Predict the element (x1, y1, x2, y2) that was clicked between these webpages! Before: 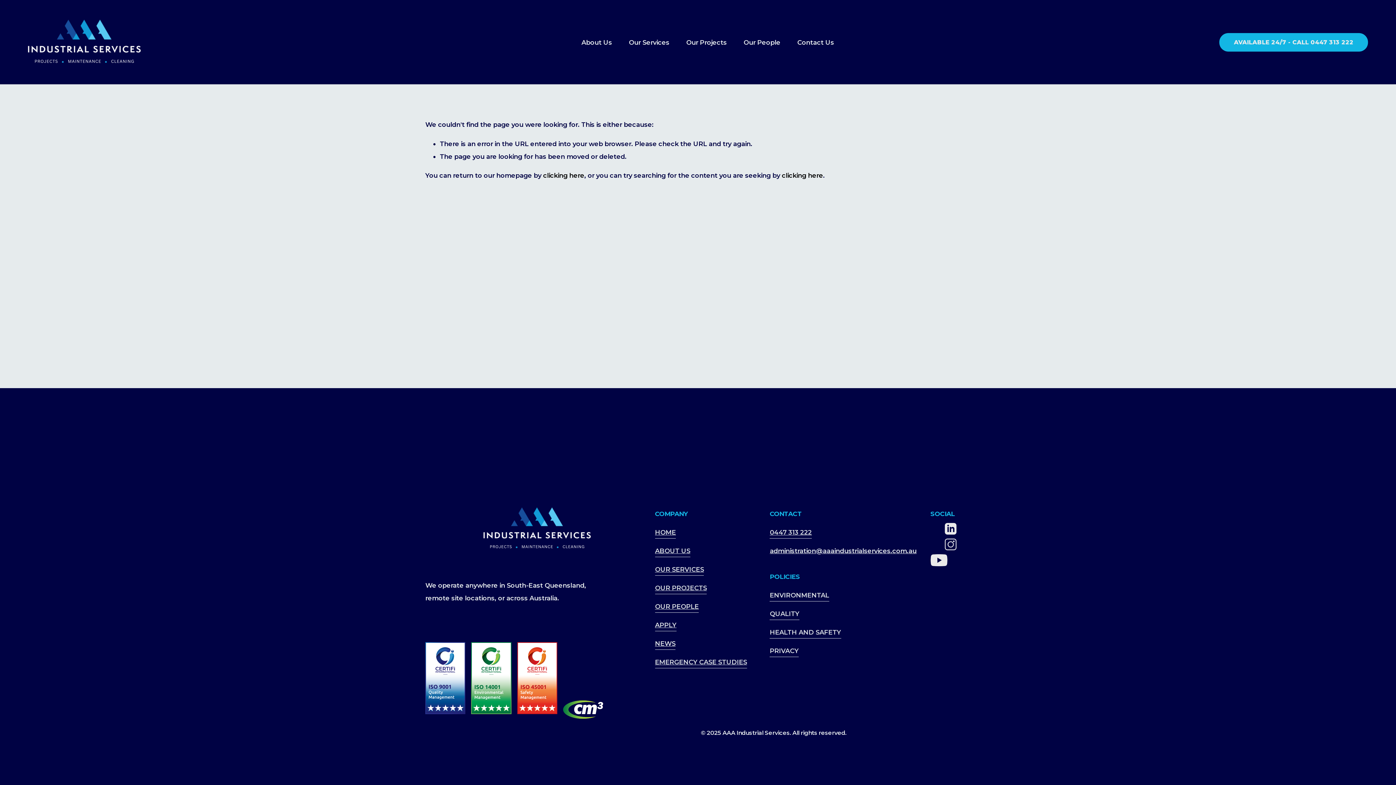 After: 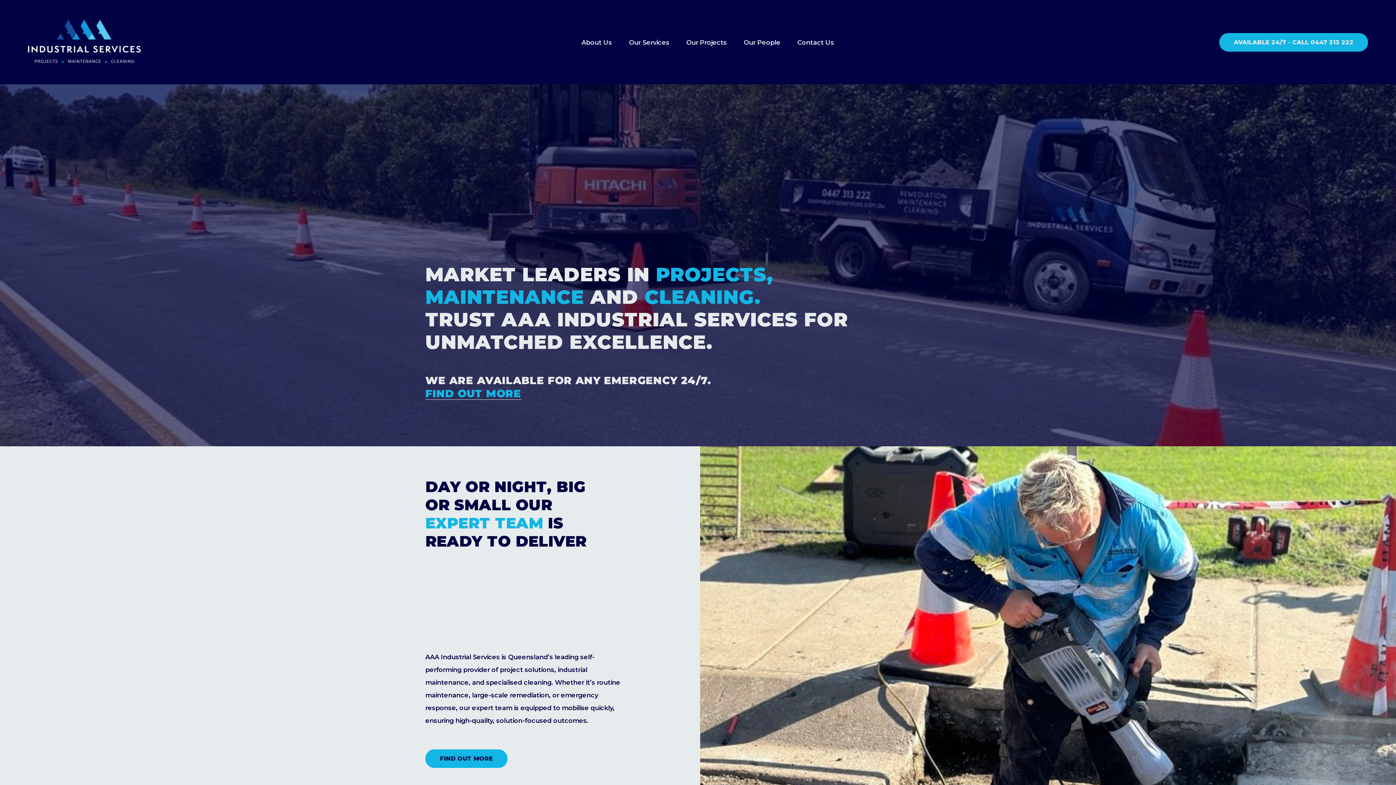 Action: bbox: (543, 171, 584, 179) label: clicking here